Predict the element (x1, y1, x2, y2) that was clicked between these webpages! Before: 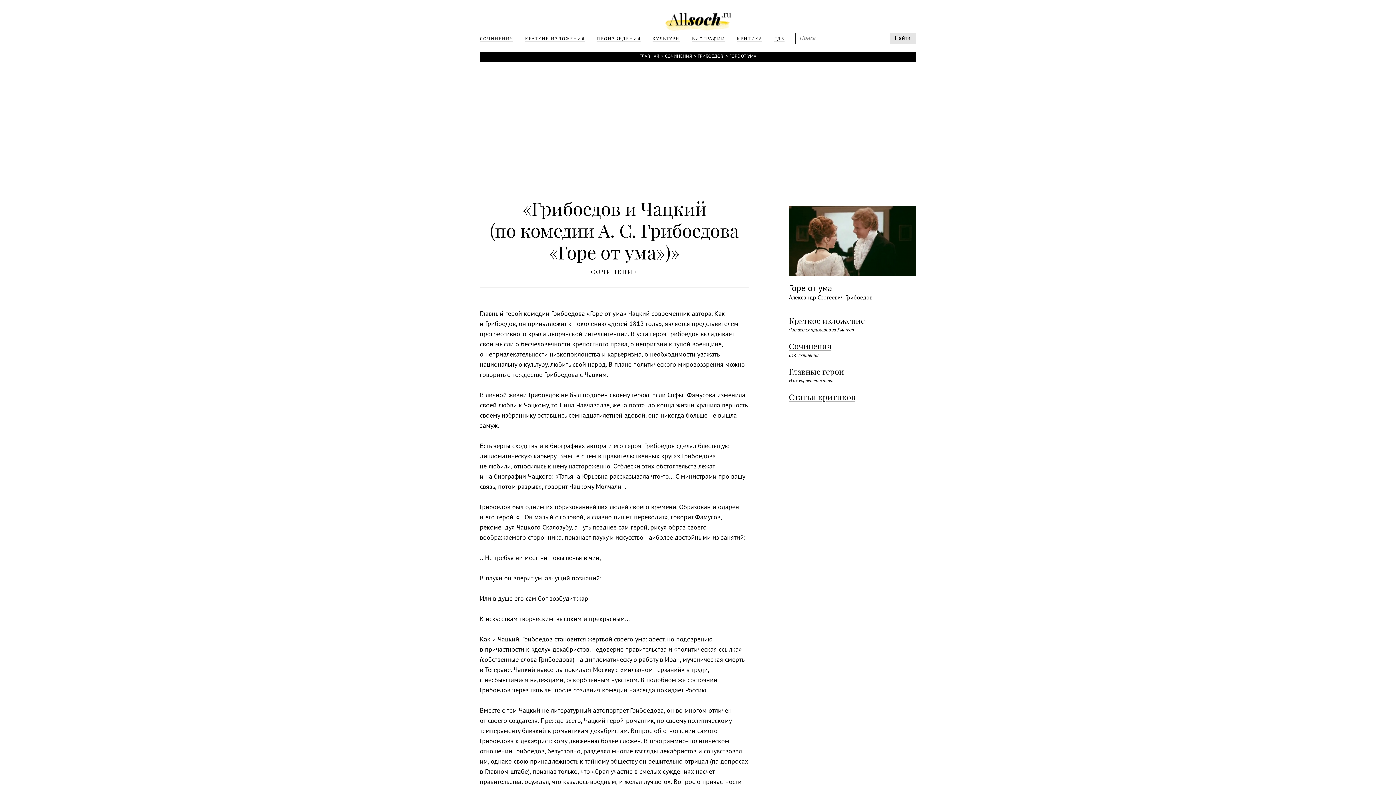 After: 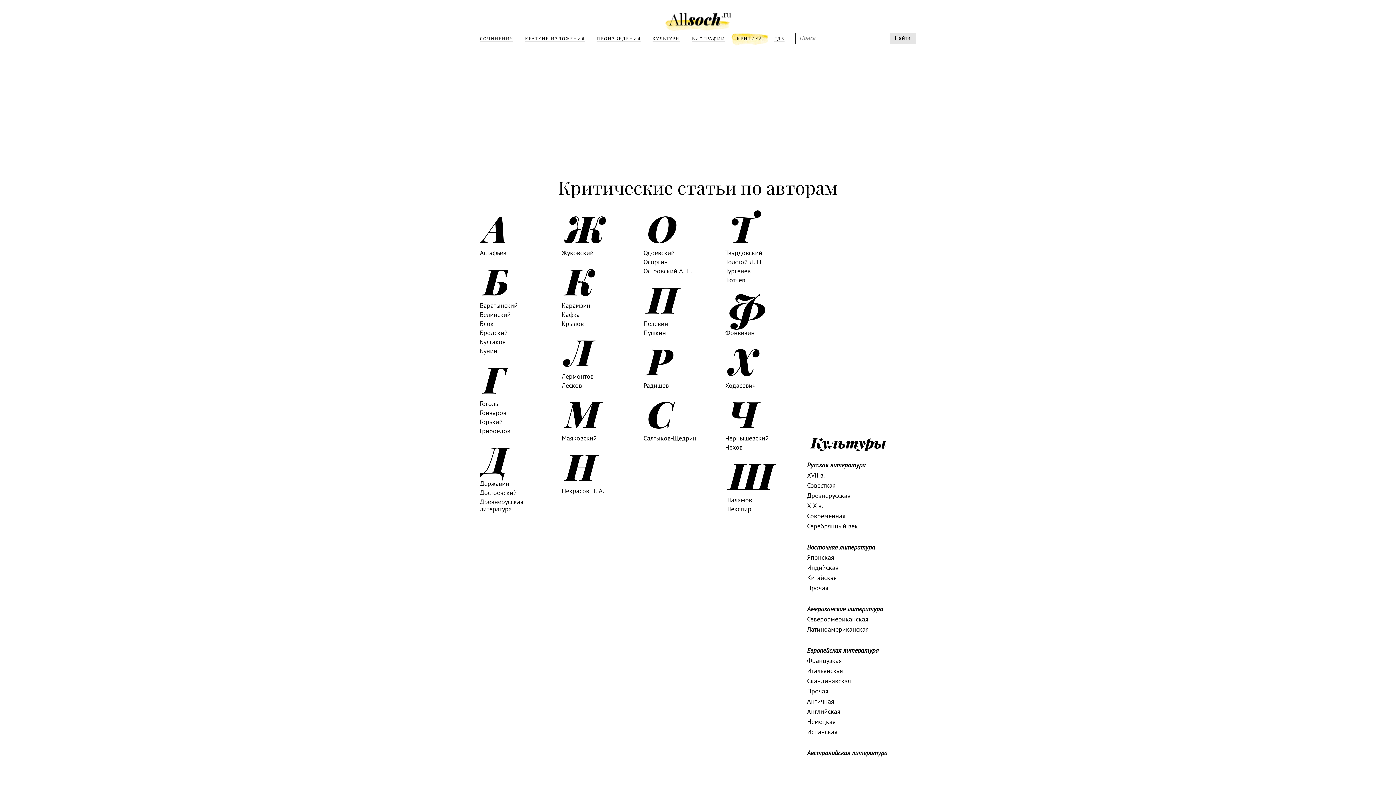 Action: label: КРИТИКА bbox: (729, 32, 769, 45)